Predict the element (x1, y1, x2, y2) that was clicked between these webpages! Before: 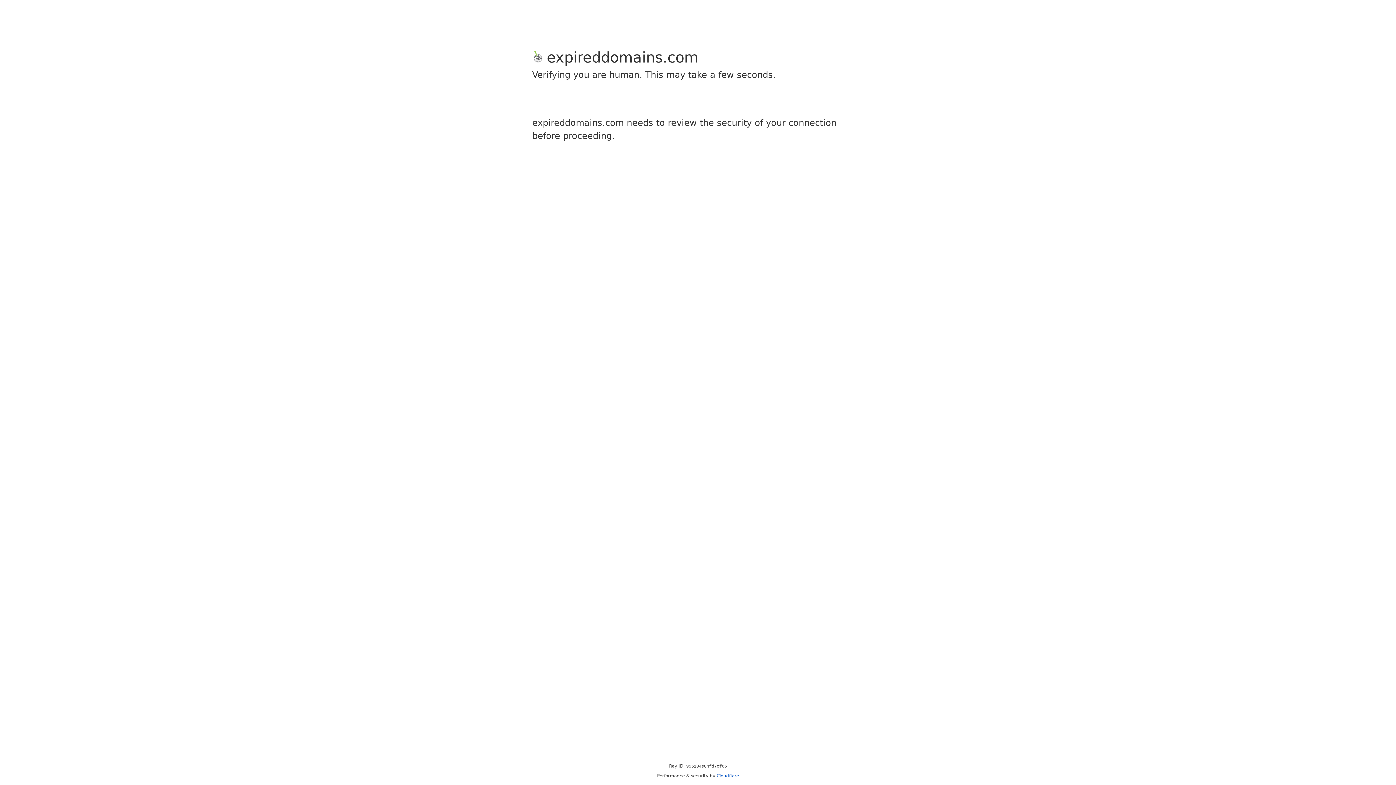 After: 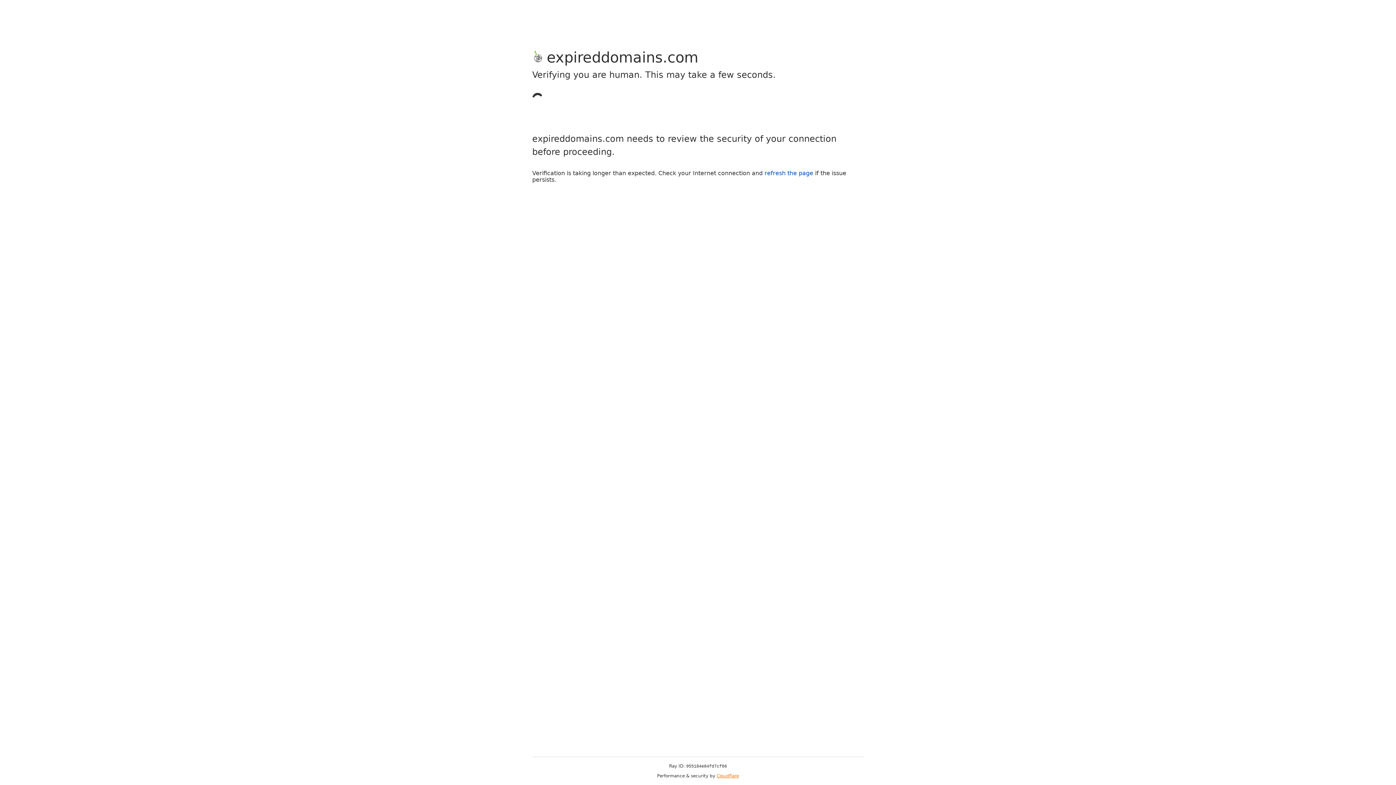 Action: bbox: (716, 773, 739, 778) label: Cloudflare